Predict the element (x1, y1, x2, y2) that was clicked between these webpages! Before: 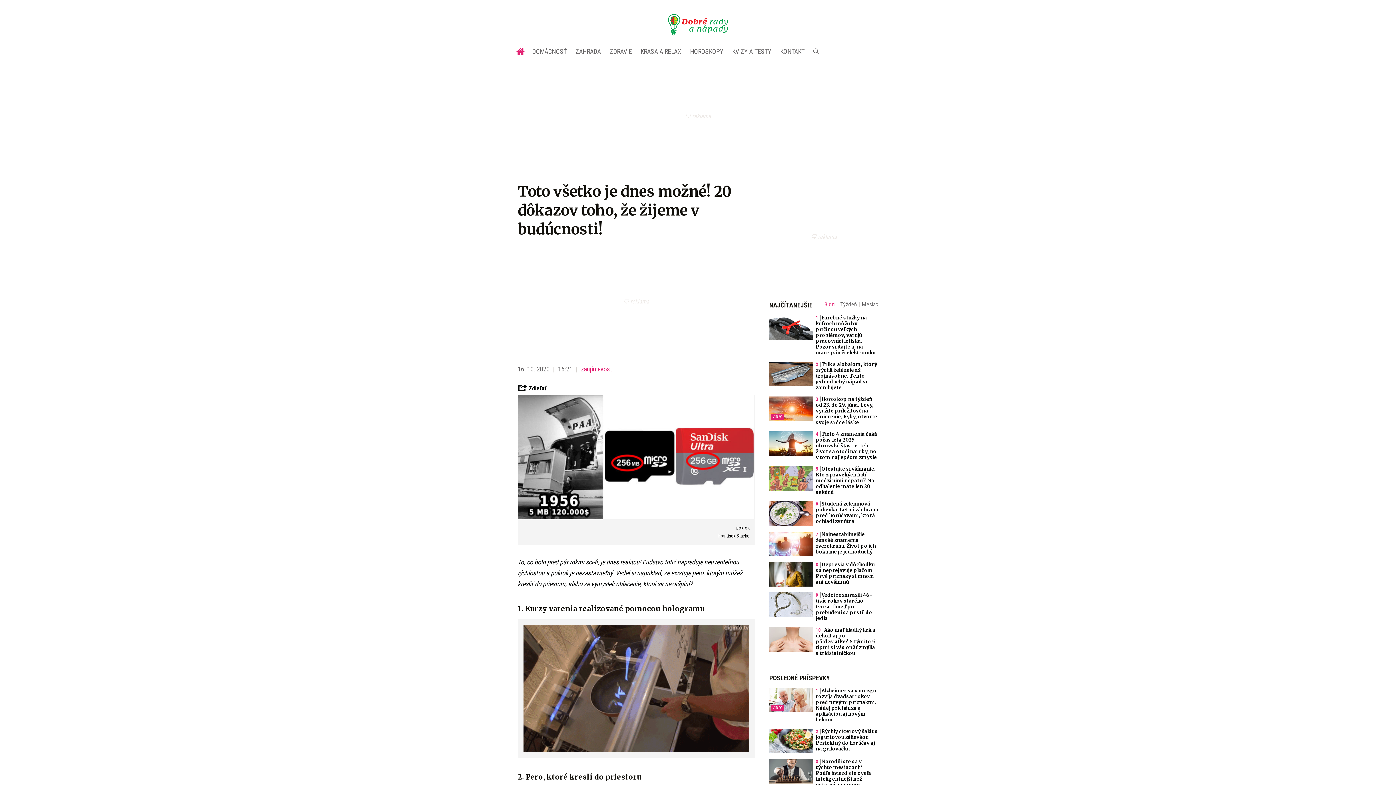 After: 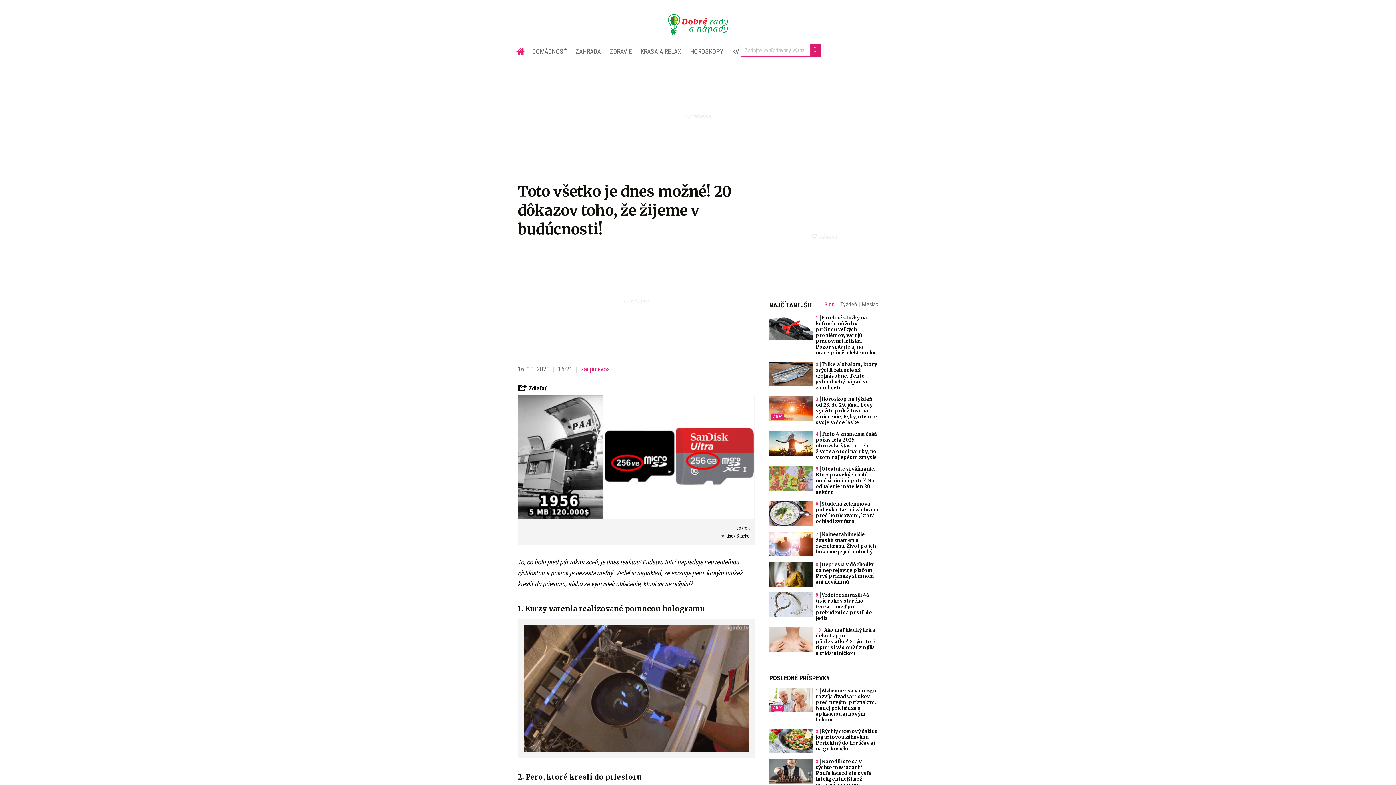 Action: bbox: (809, 43, 823, 59)